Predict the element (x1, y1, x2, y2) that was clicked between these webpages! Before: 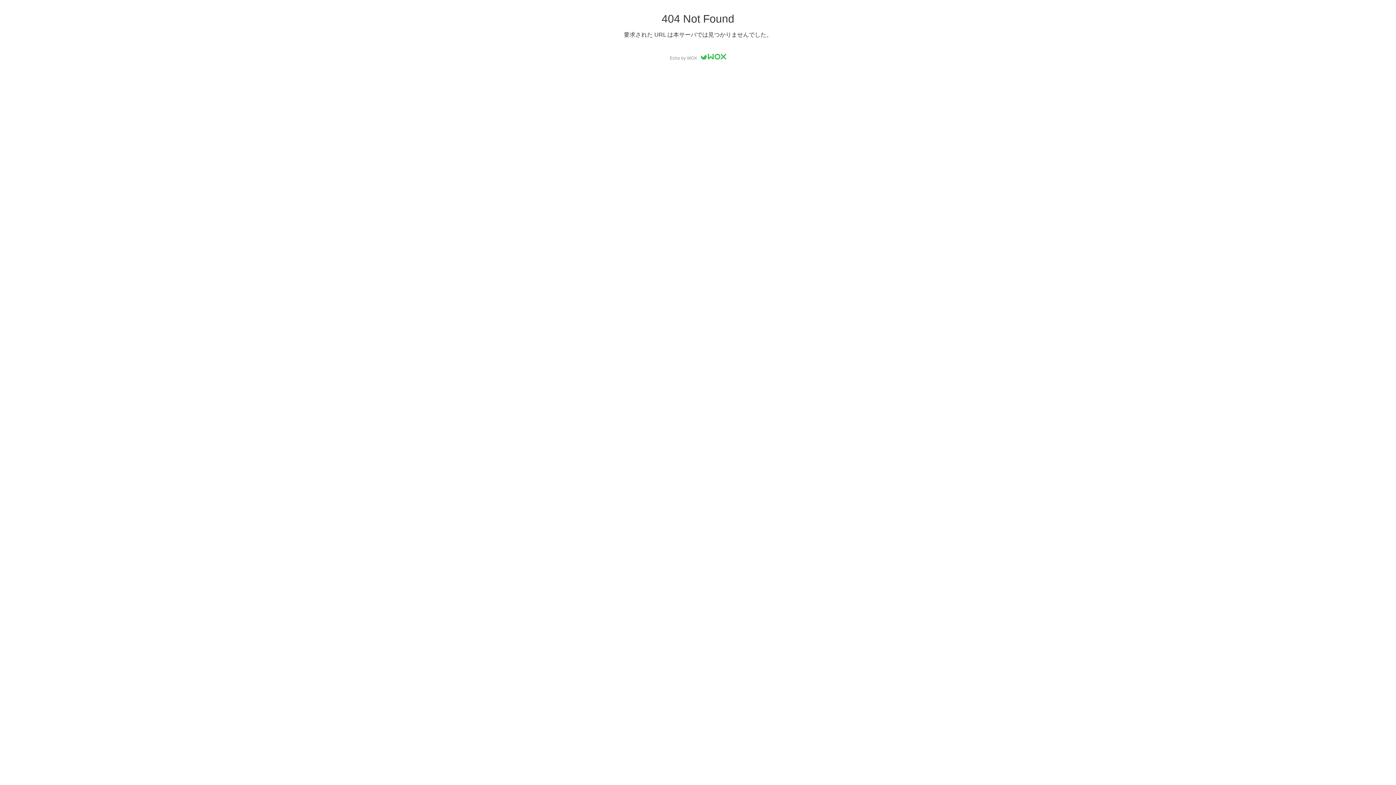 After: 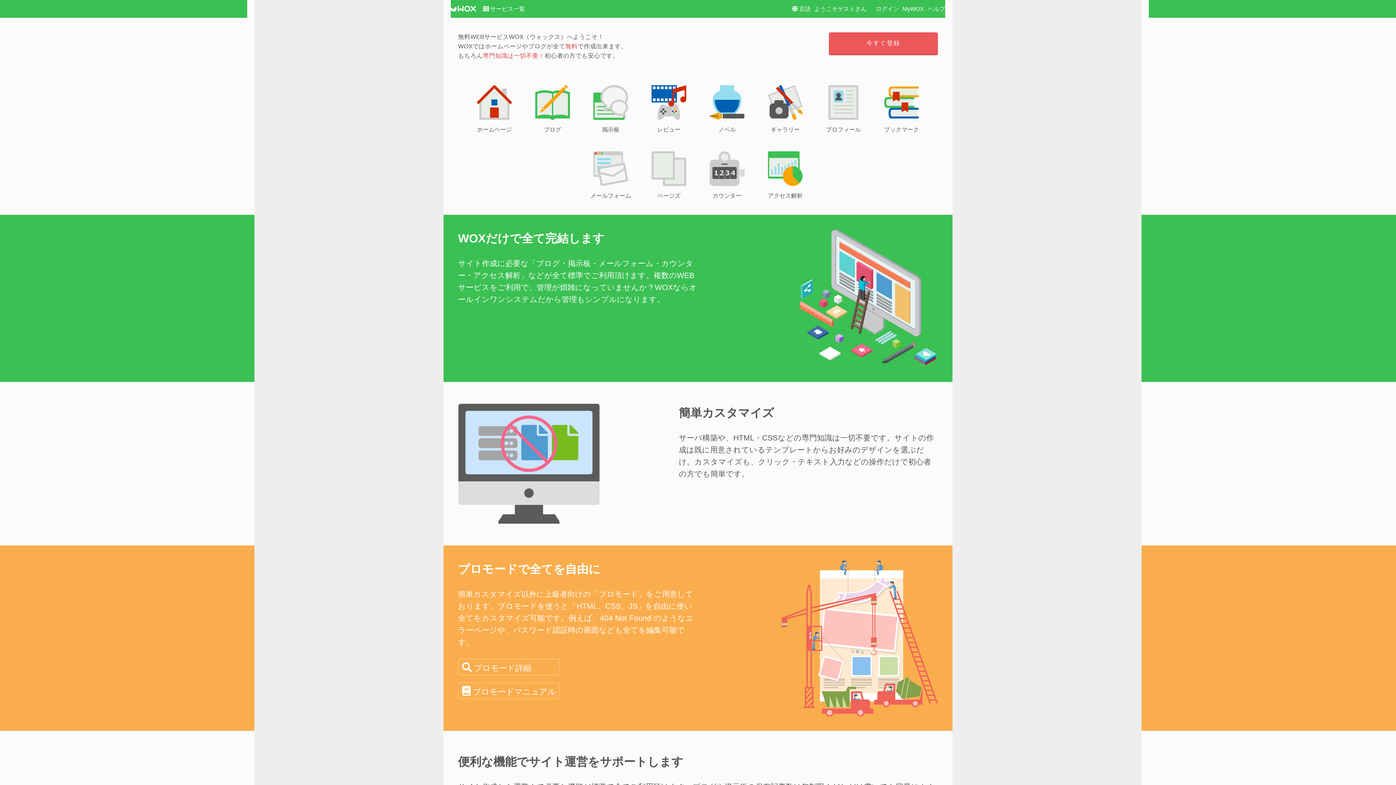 Action: bbox: (700, 55, 726, 60)